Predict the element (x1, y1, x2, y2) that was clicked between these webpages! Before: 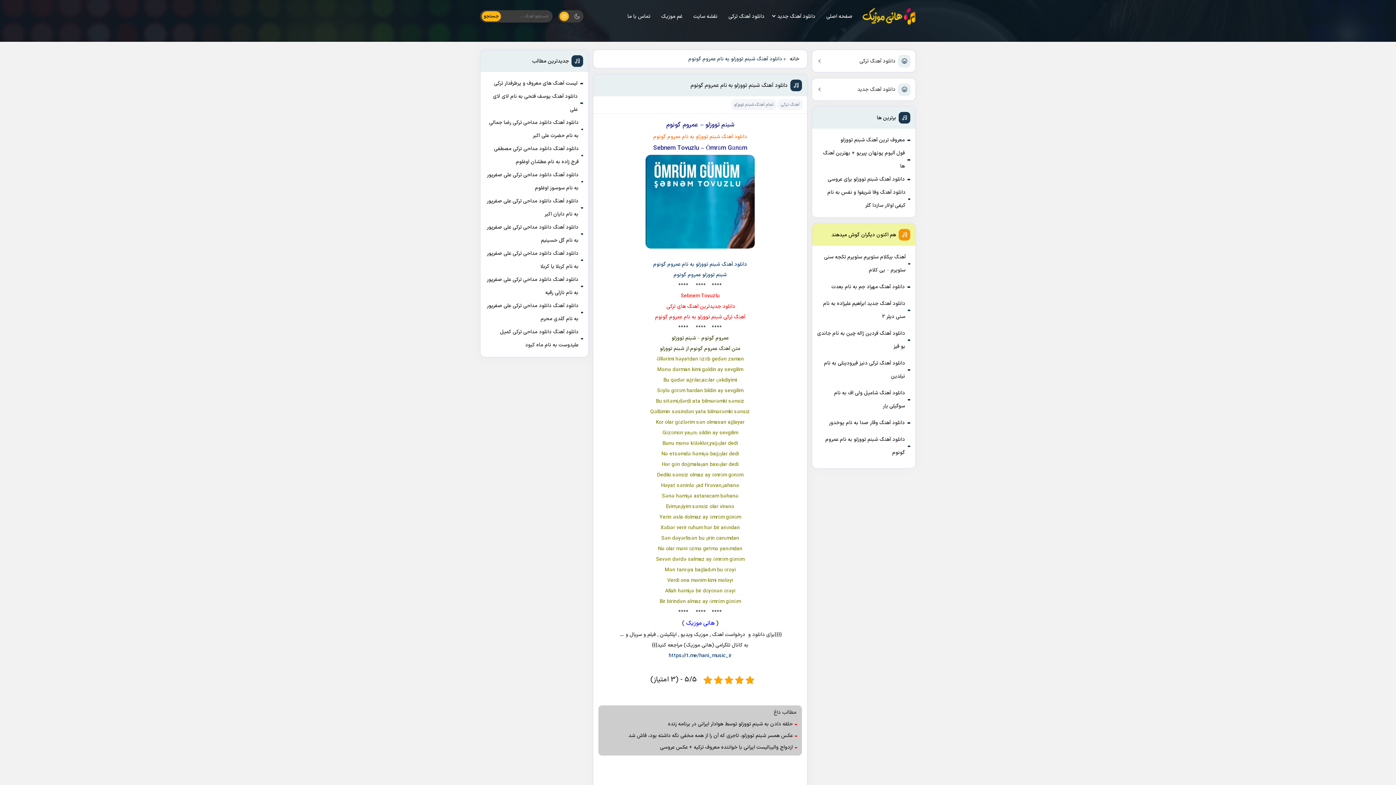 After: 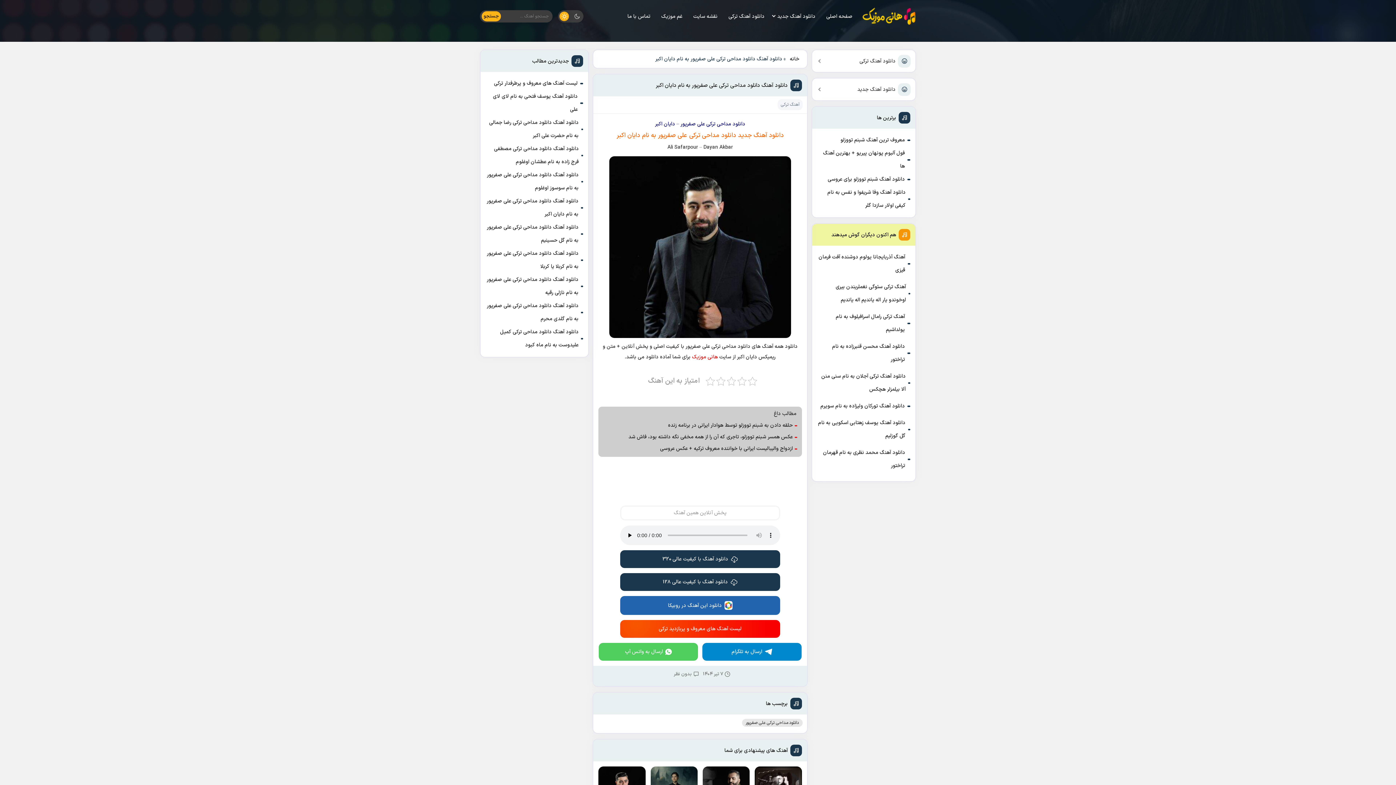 Action: label: دانلود آهنگ دانلود مداحی ترکی علی صفرپور به نام دایان اکبر bbox: (485, 194, 578, 221)